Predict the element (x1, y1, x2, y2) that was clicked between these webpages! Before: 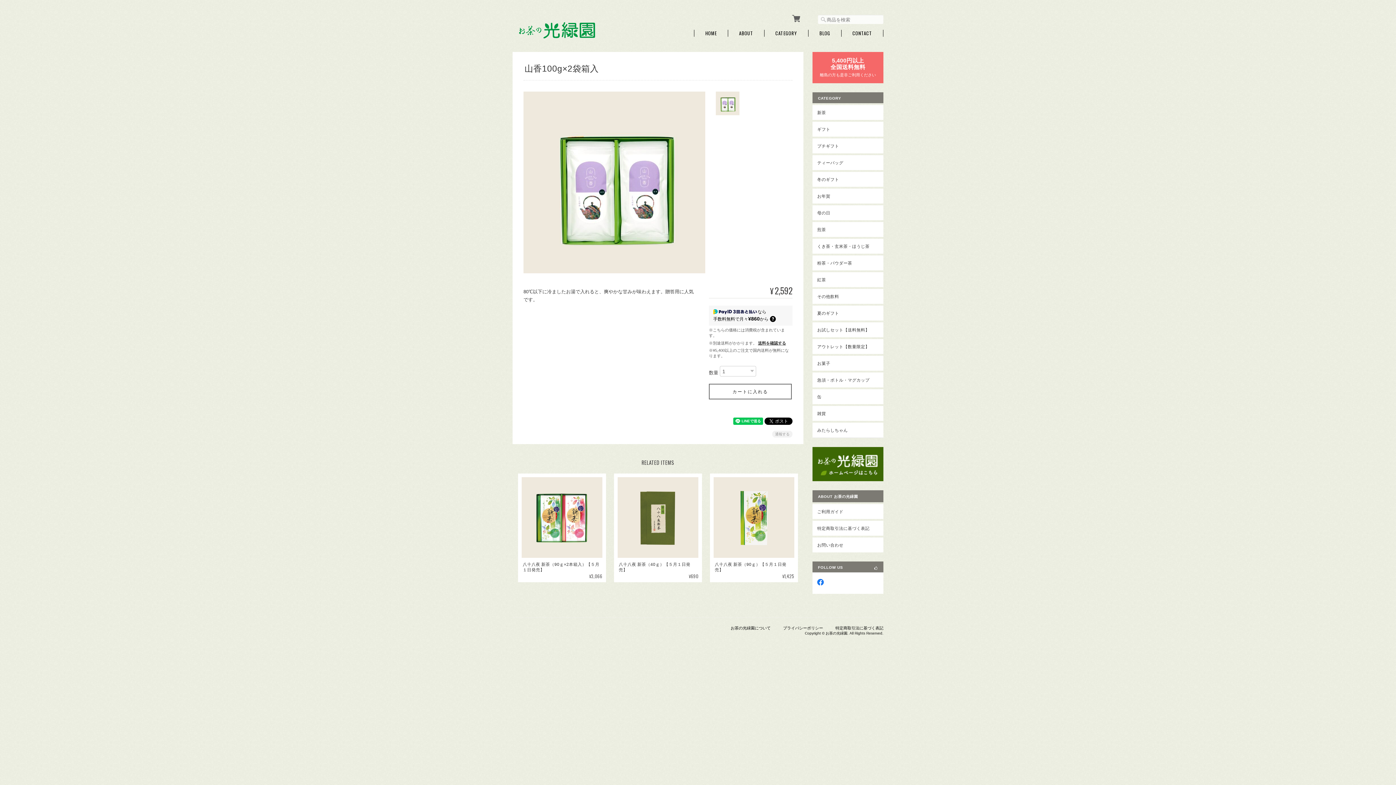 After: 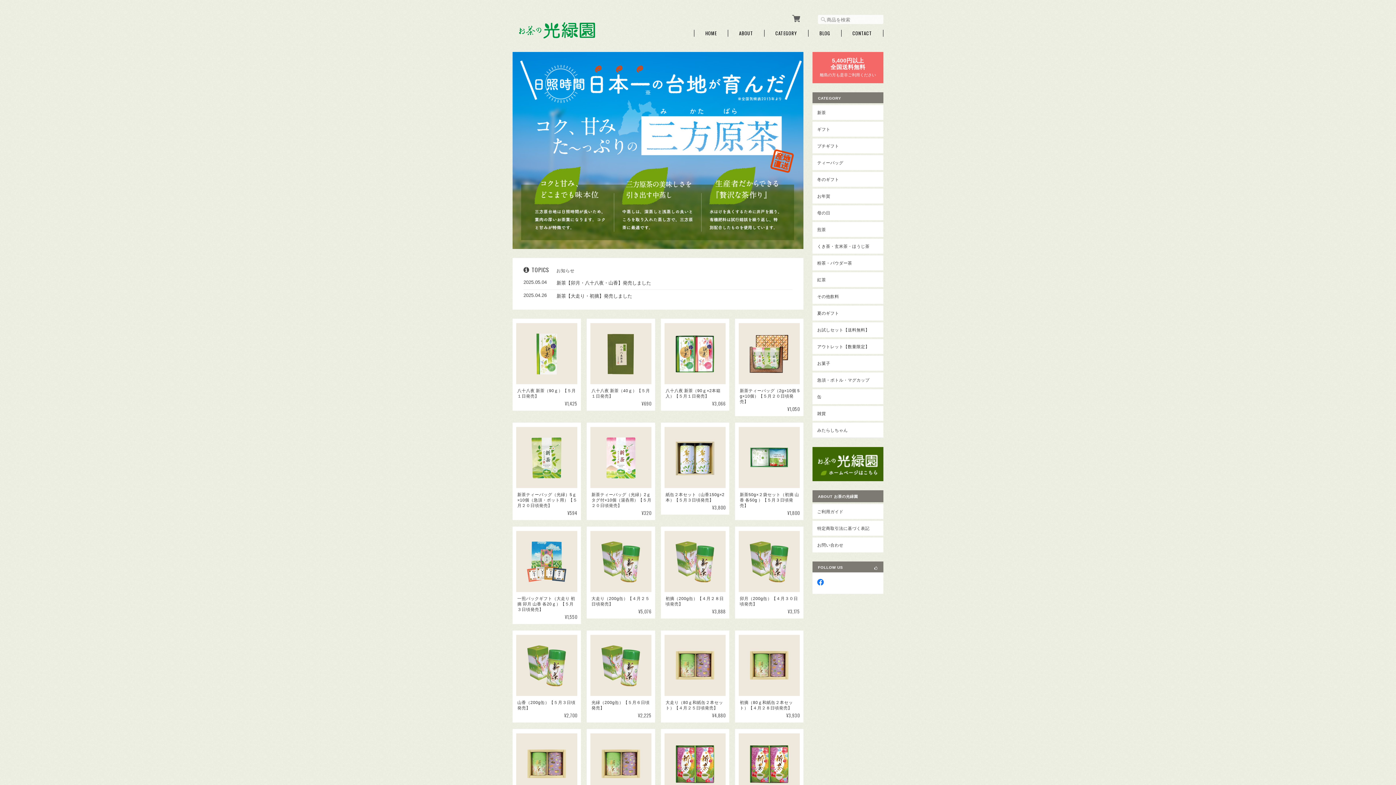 Action: bbox: (705, 29, 717, 36) label: HOME